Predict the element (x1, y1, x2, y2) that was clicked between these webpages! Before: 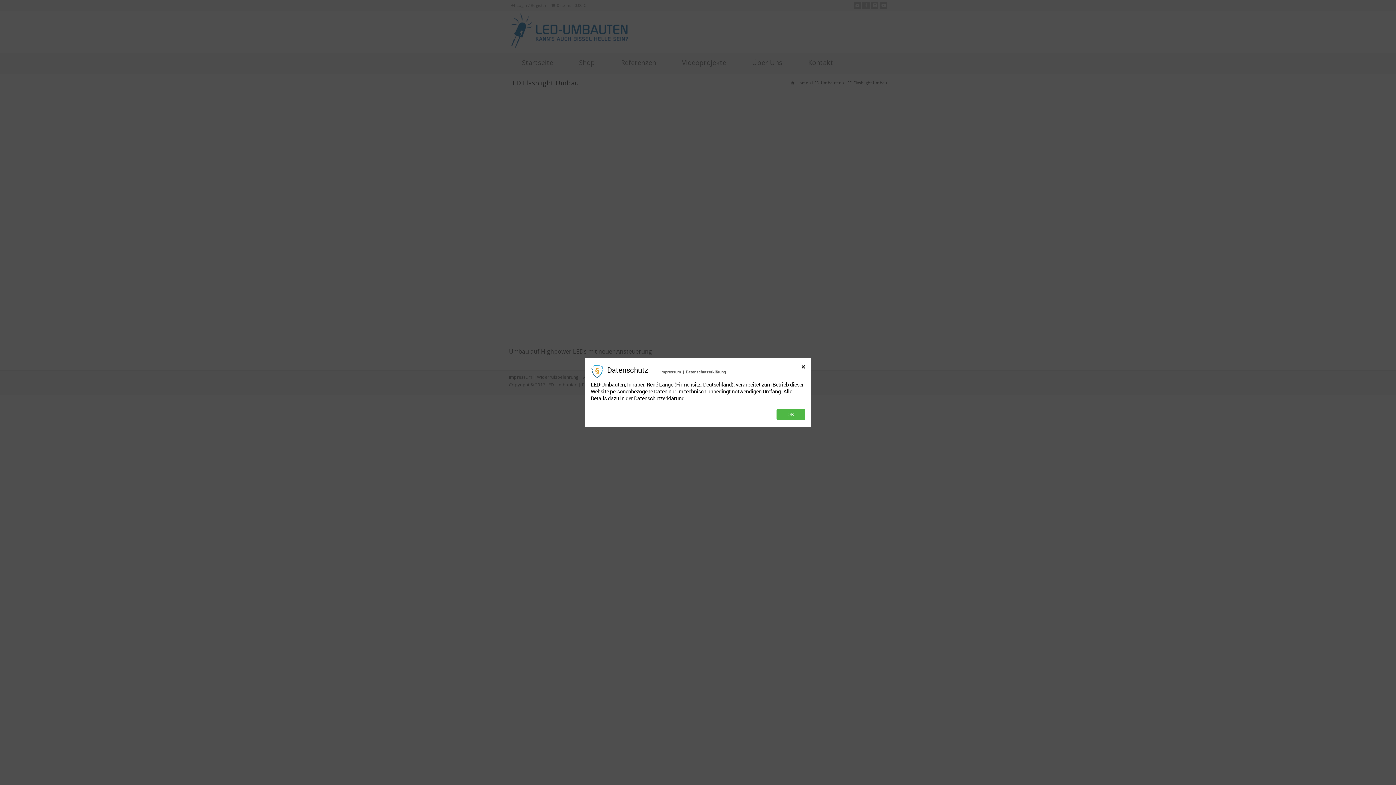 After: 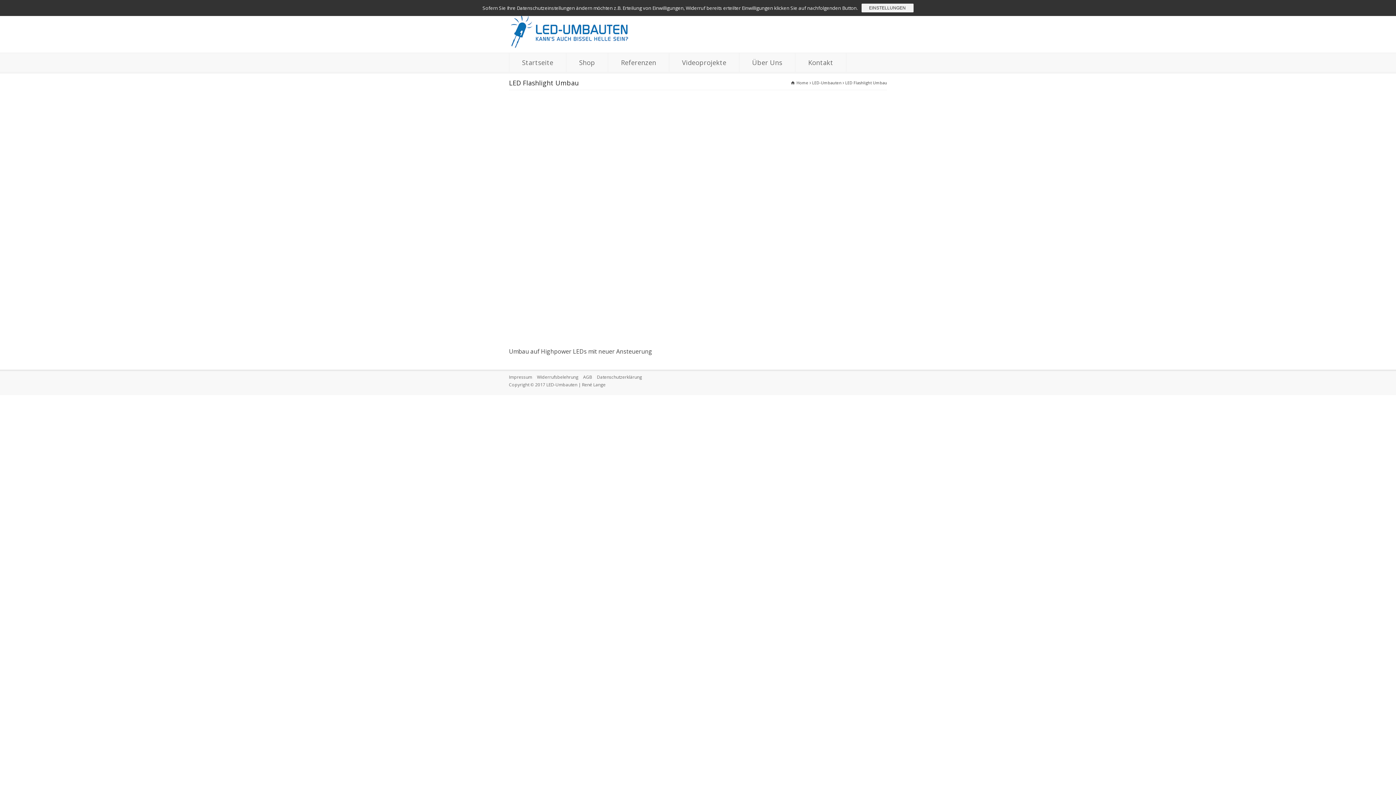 Action: bbox: (801, 365, 805, 375)